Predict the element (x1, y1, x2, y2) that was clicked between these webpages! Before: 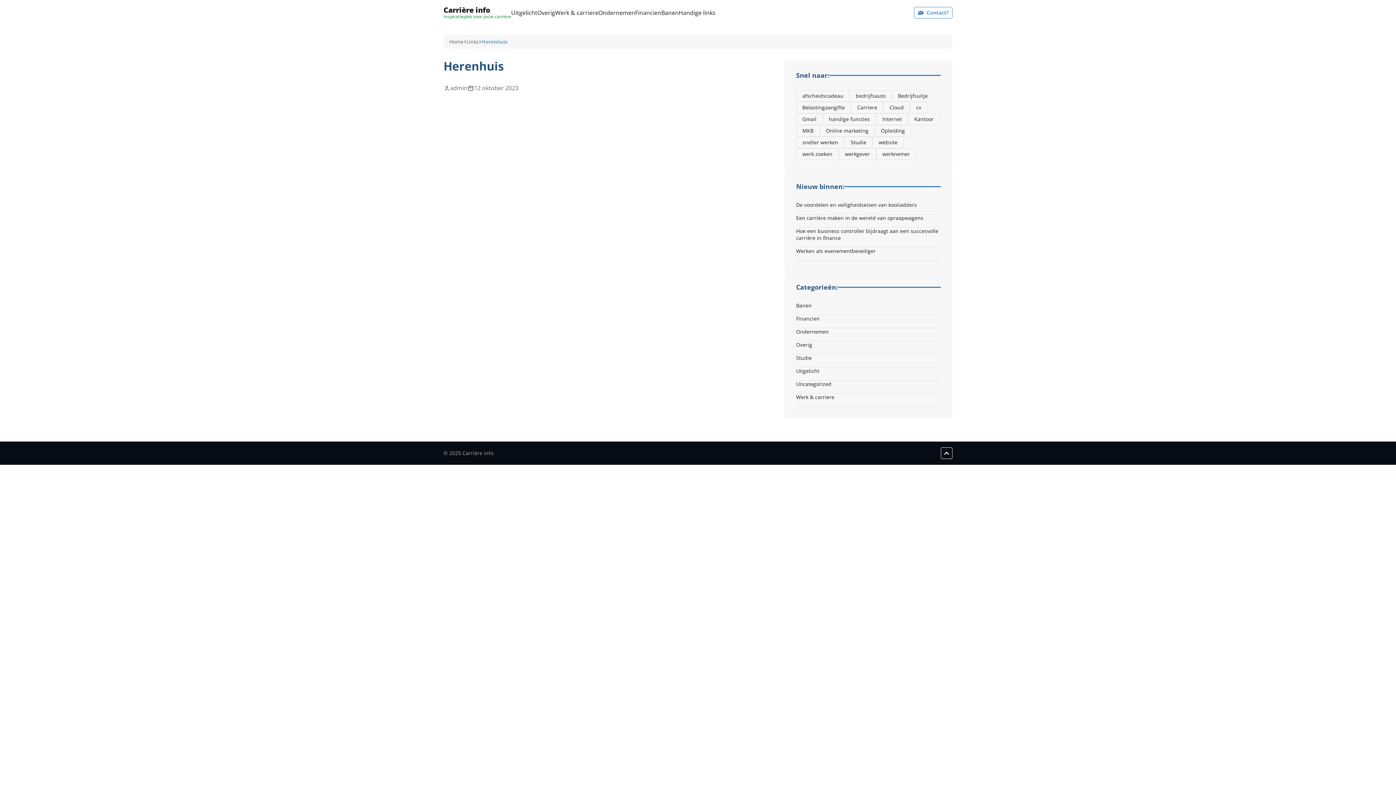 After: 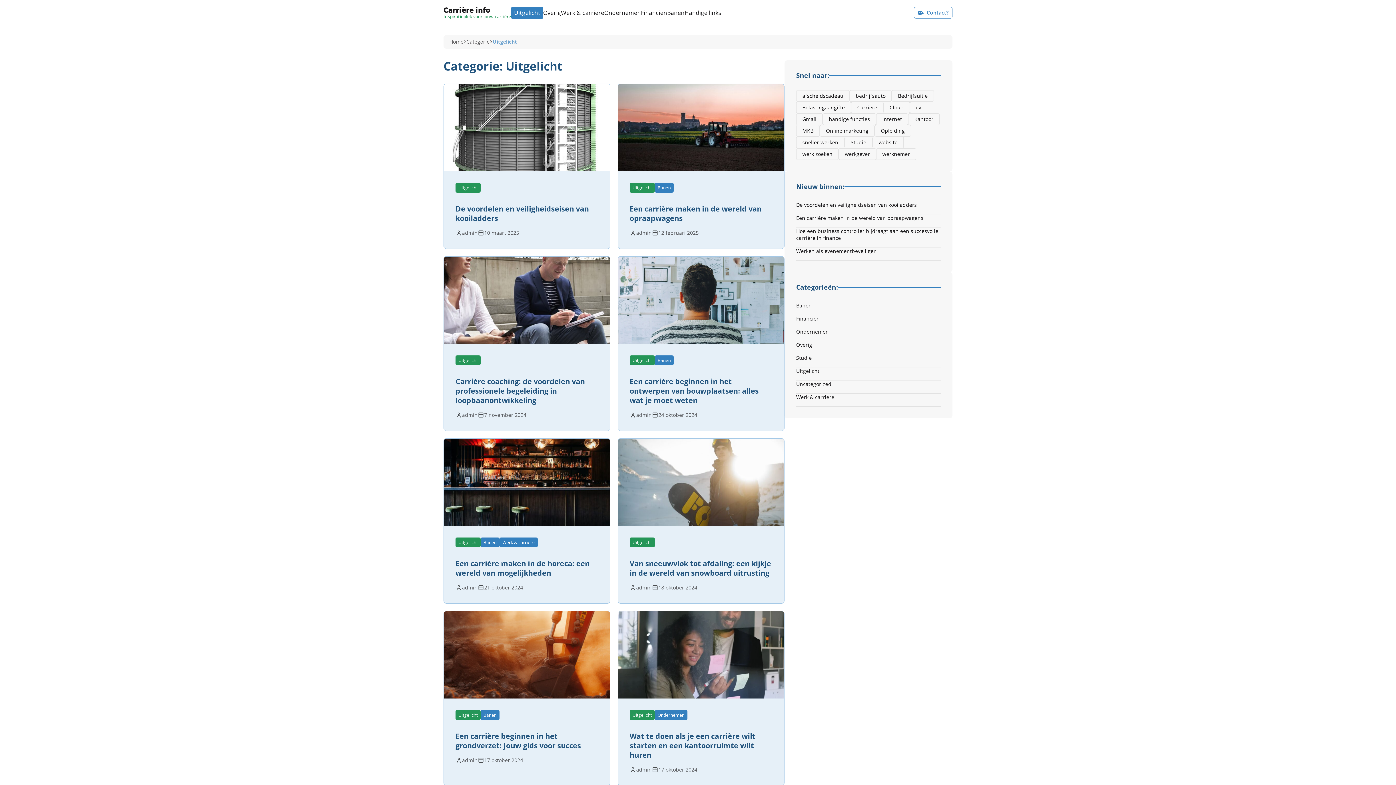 Action: bbox: (511, 8, 537, 17) label: Uitgelicht